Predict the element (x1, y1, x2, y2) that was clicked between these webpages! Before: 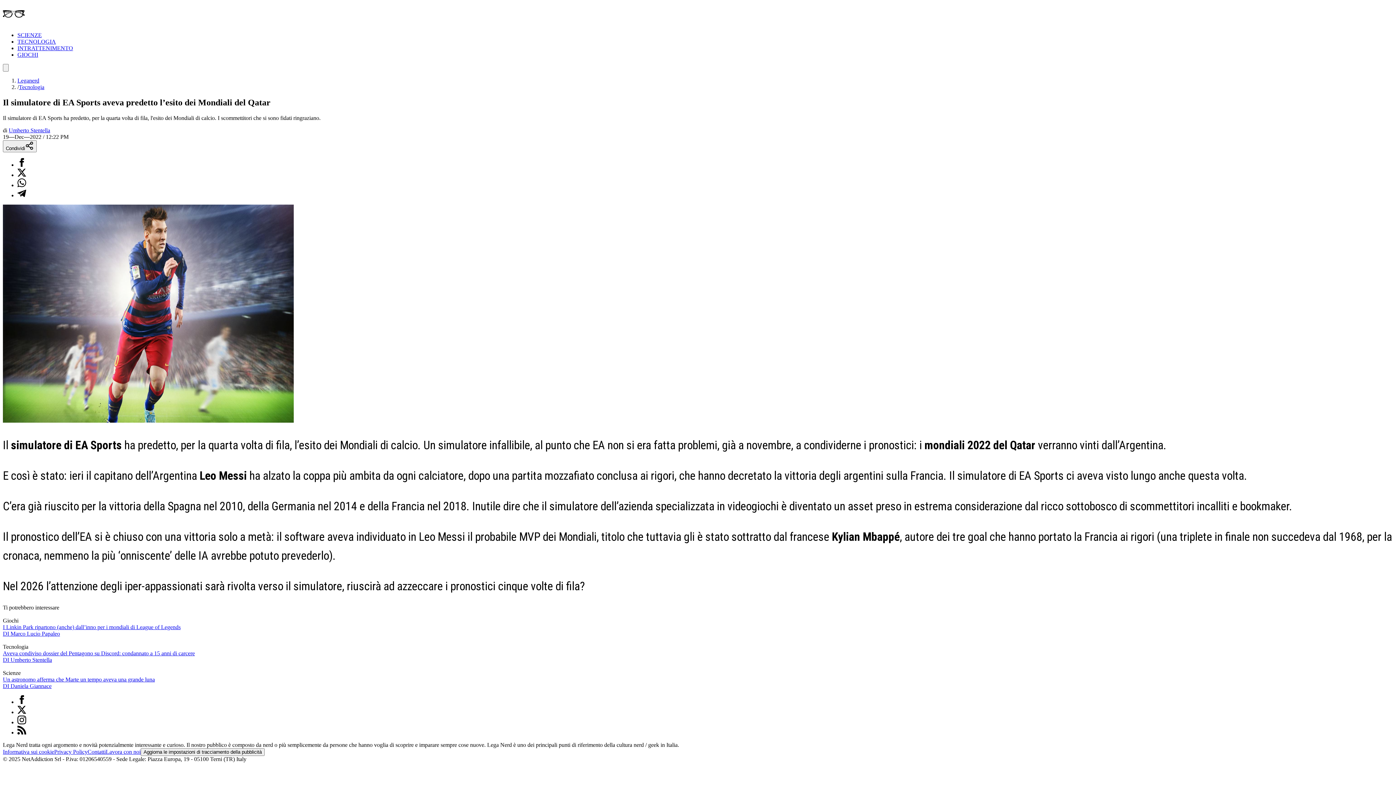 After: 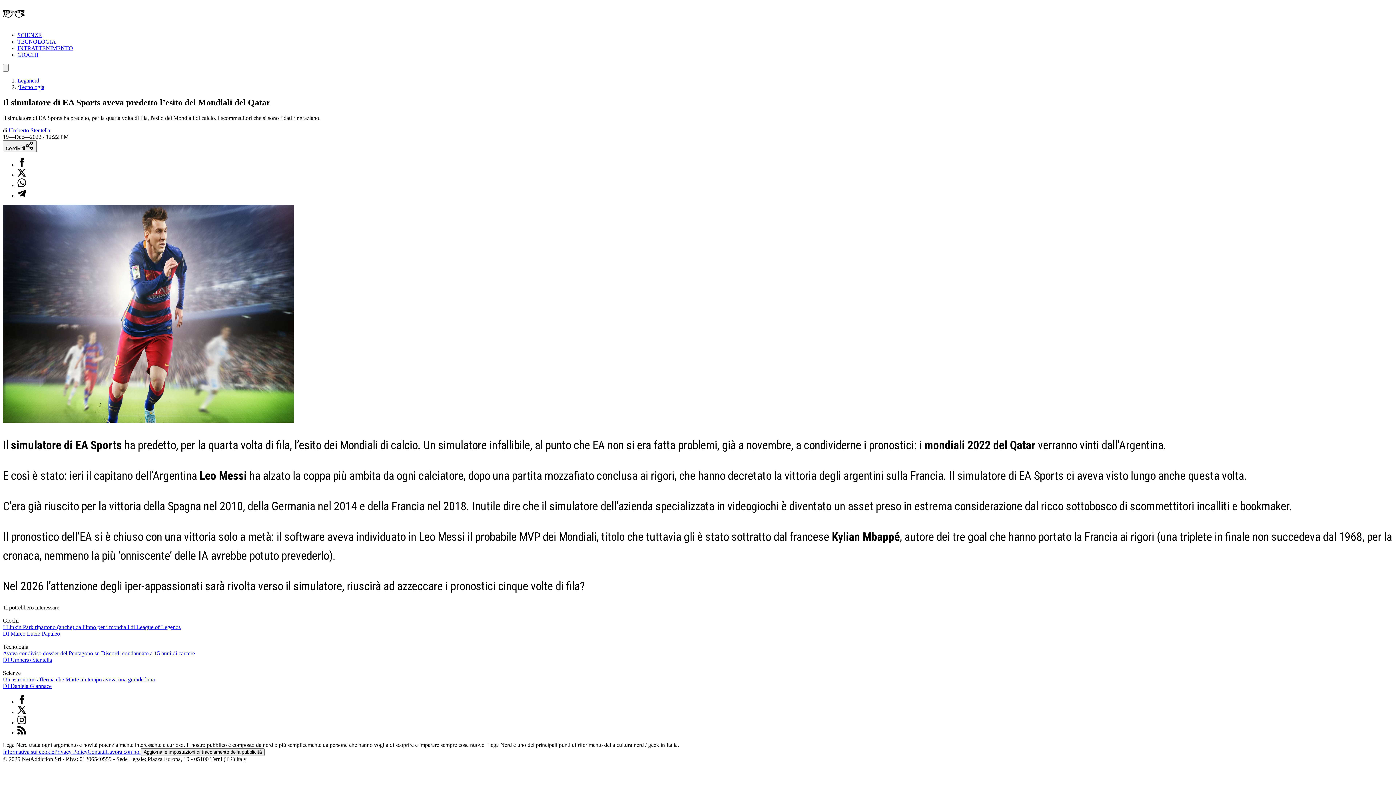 Action: bbox: (17, 171, 26, 178) label: Condividi su X